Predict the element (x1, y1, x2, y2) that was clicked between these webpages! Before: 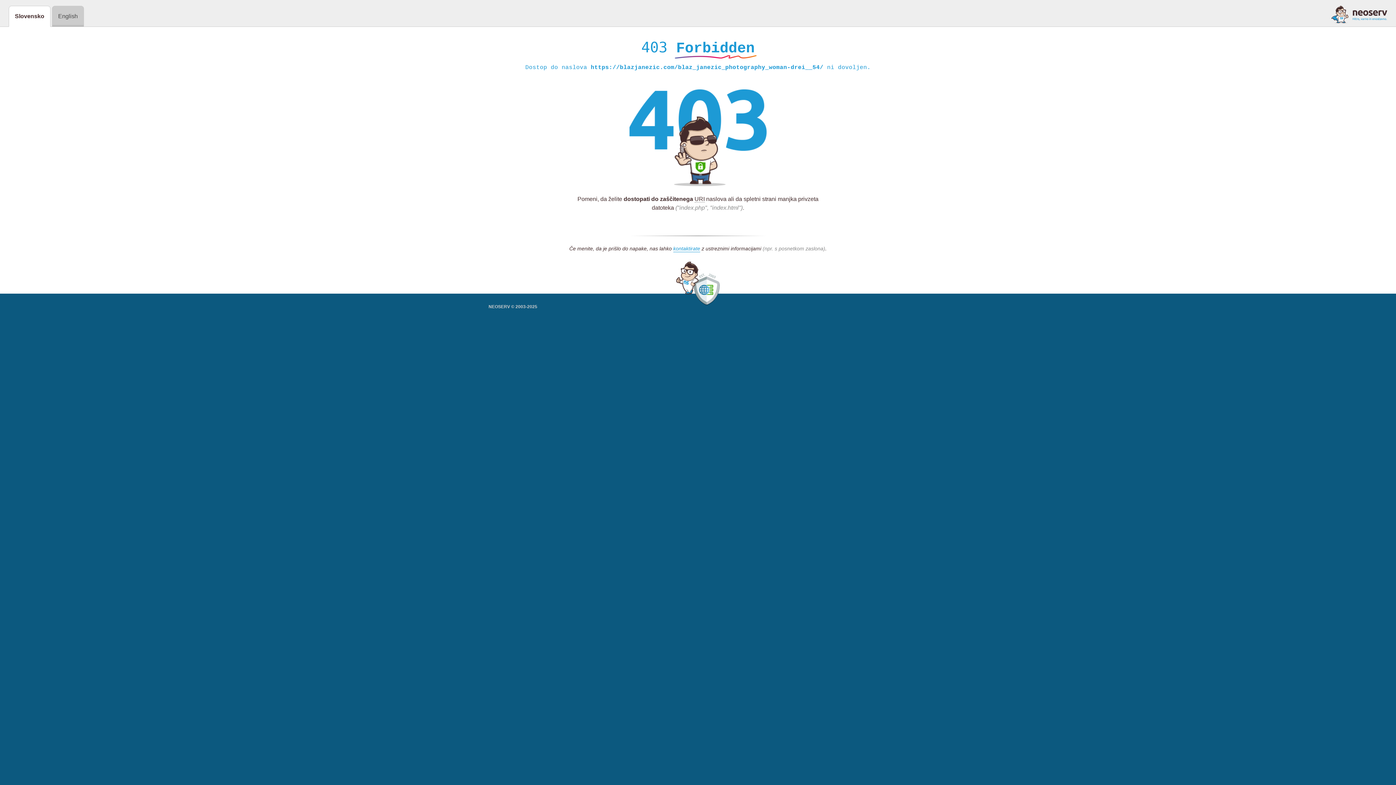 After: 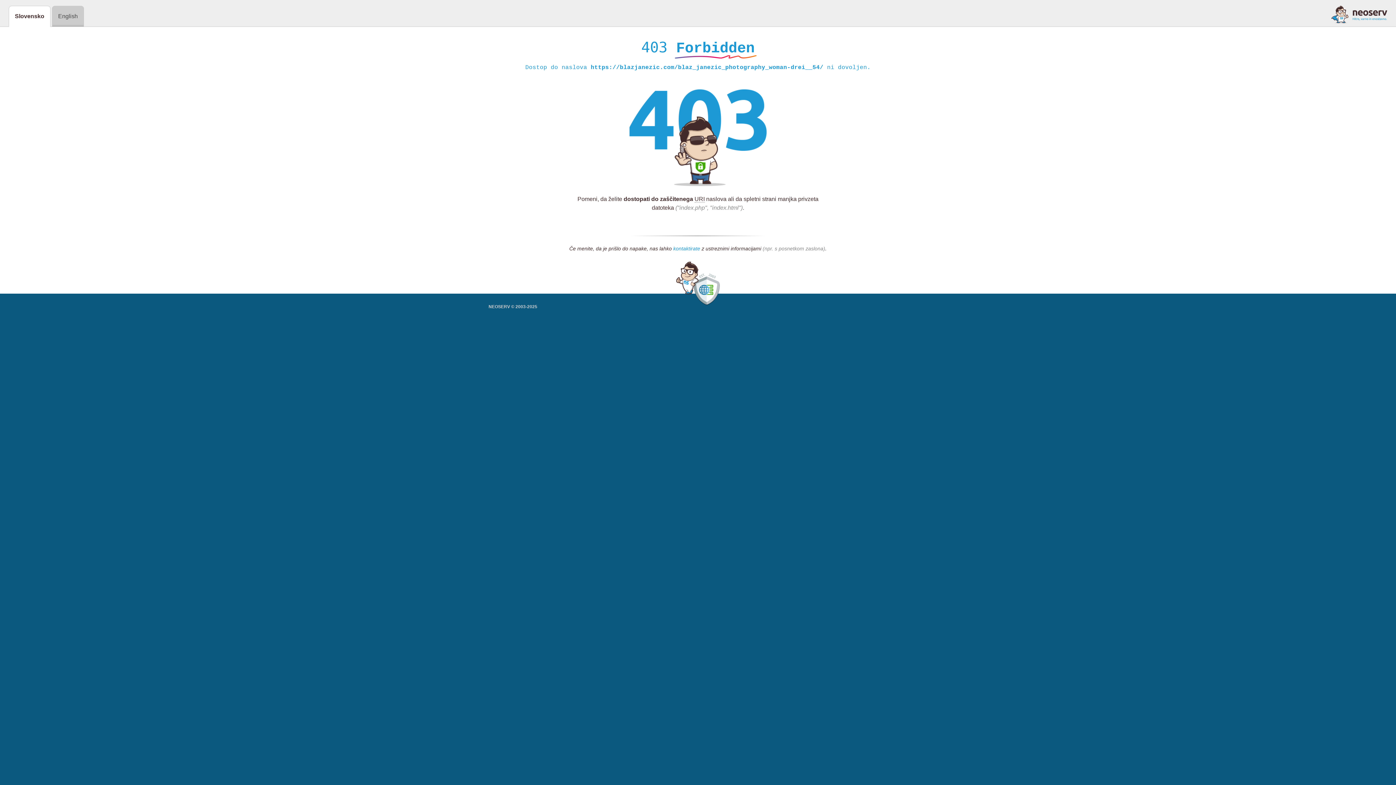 Action: label: kontaktirate bbox: (673, 245, 700, 252)